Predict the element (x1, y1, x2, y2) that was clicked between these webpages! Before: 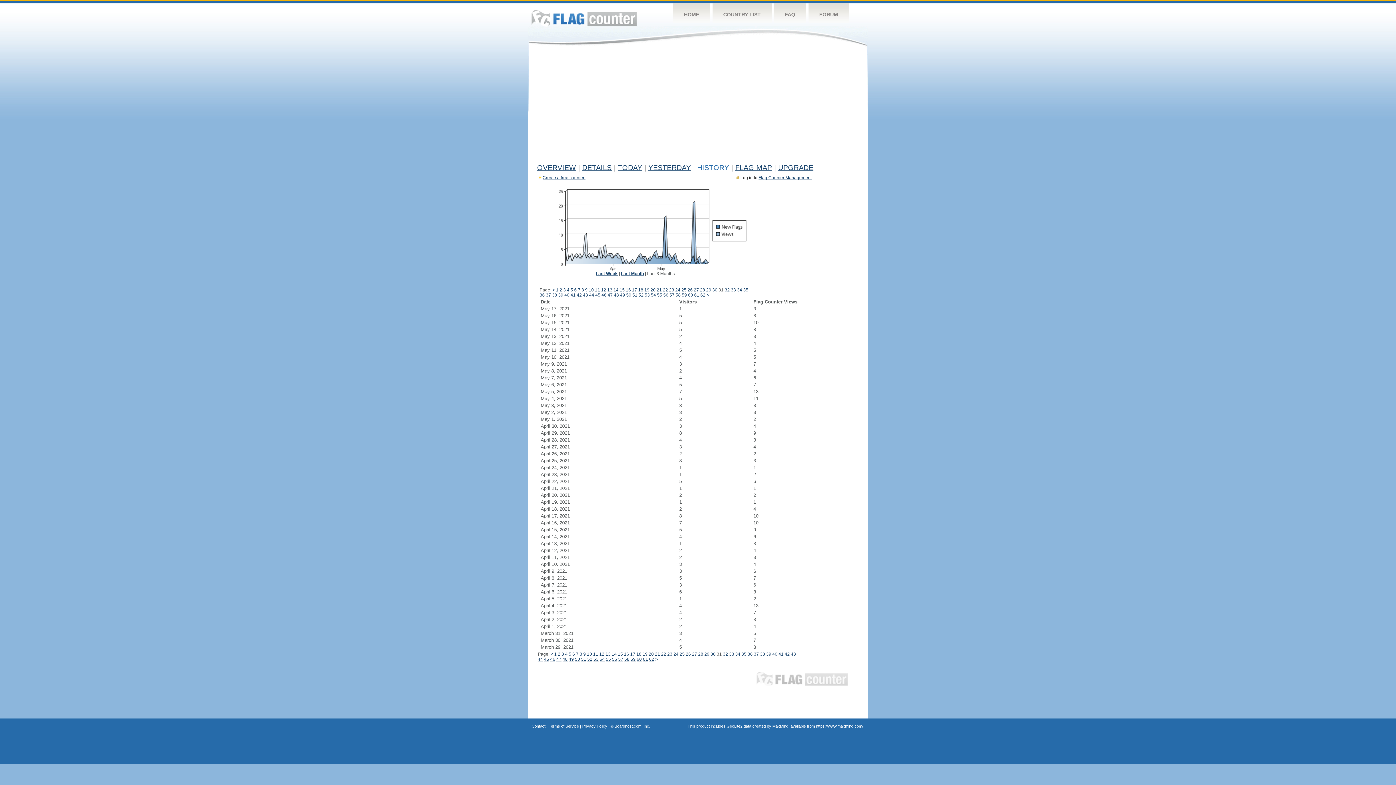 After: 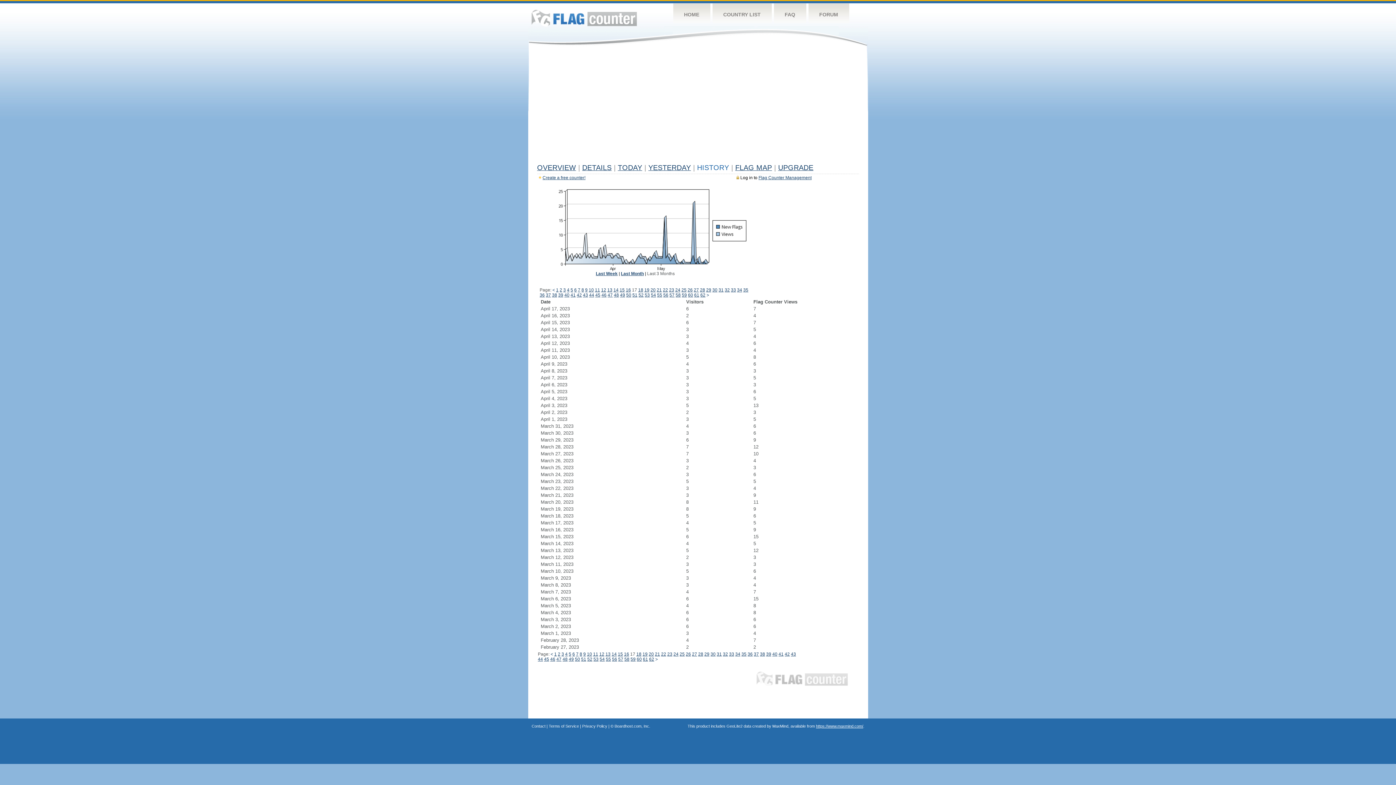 Action: bbox: (632, 287, 637, 292) label: 17